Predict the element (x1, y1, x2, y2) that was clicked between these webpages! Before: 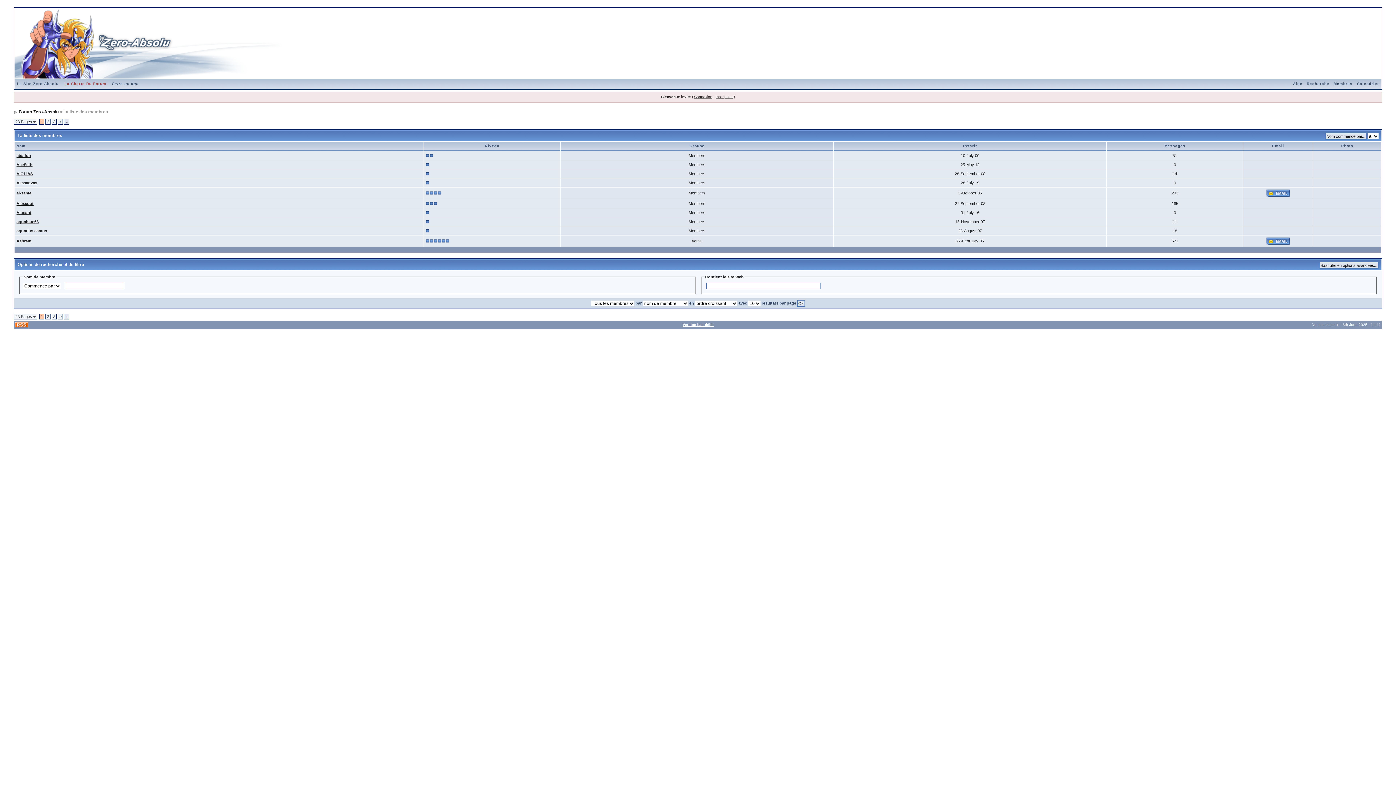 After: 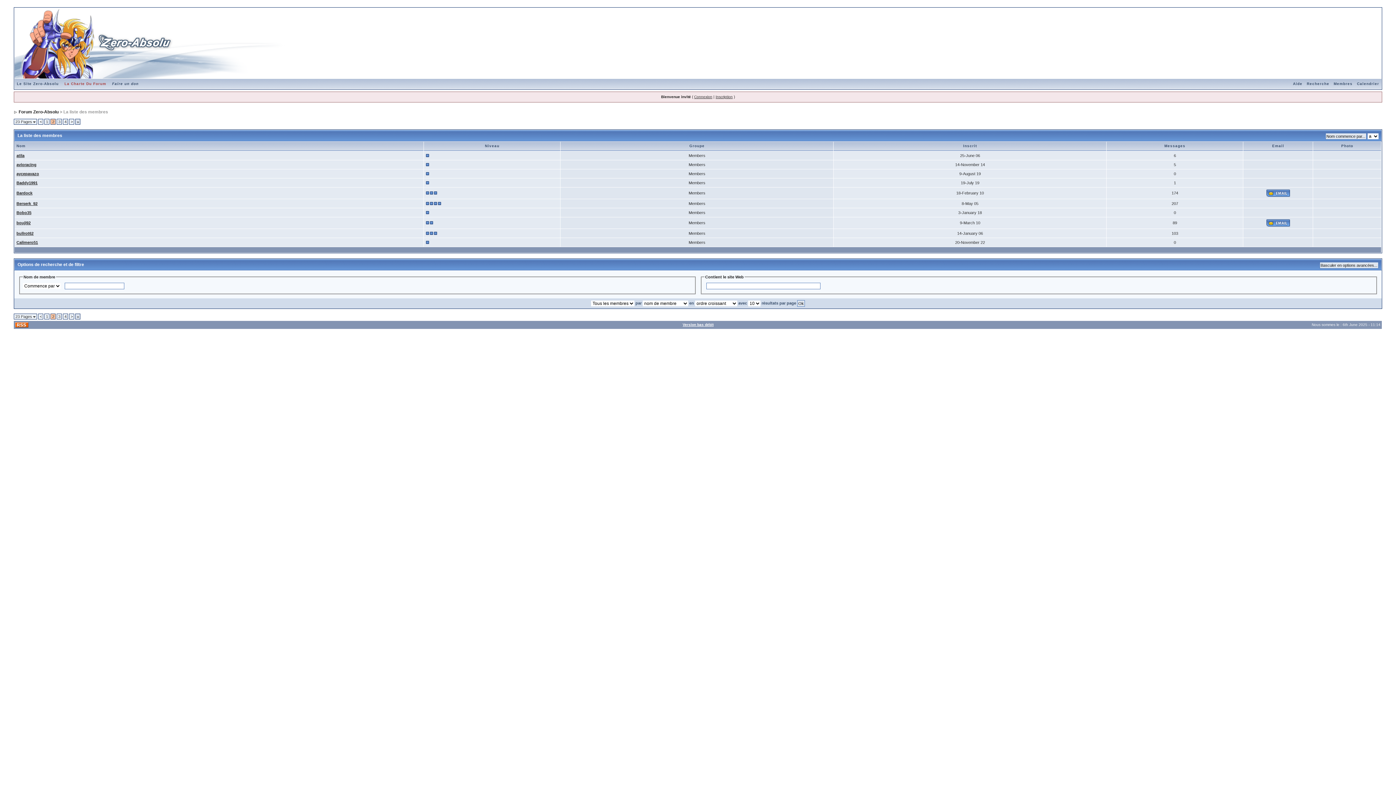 Action: bbox: (47, 314, 49, 318) label: 2